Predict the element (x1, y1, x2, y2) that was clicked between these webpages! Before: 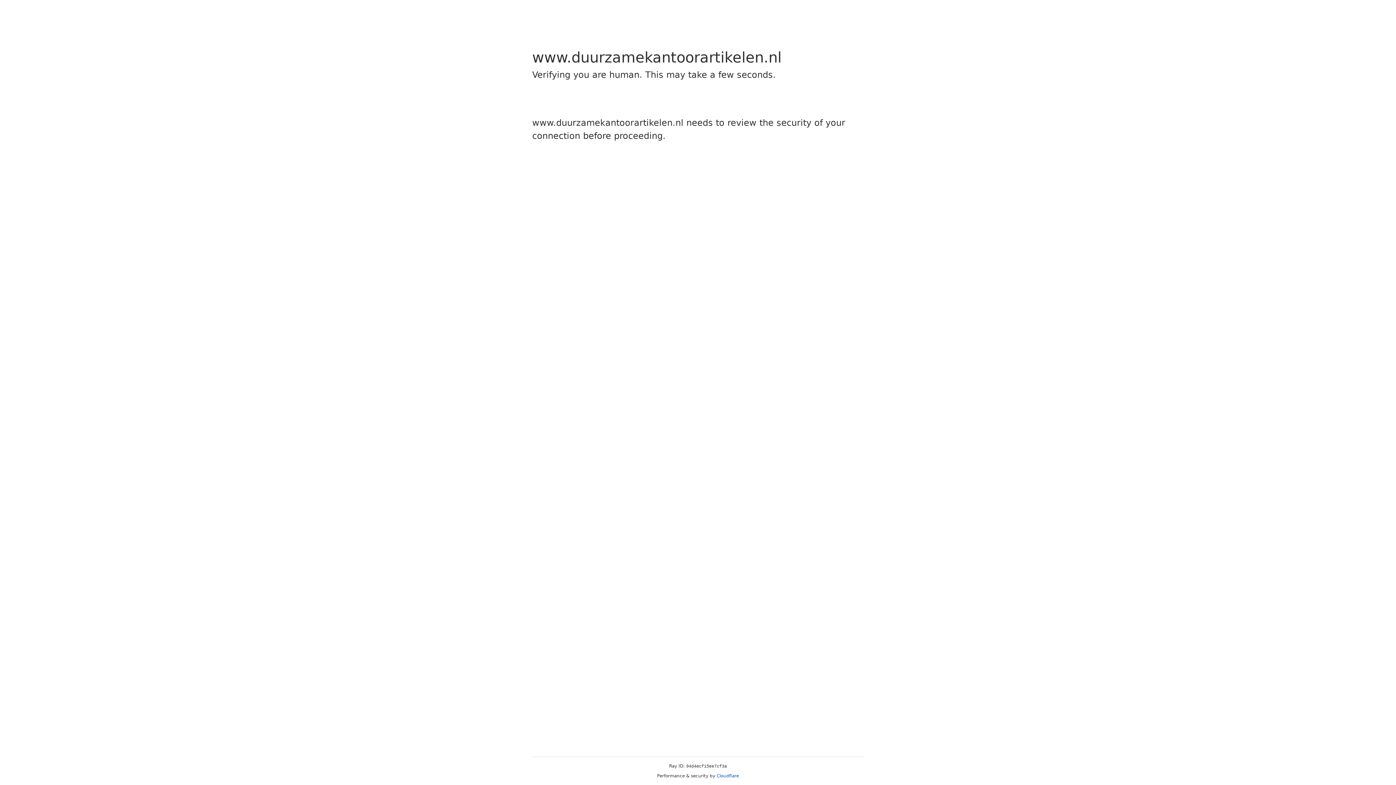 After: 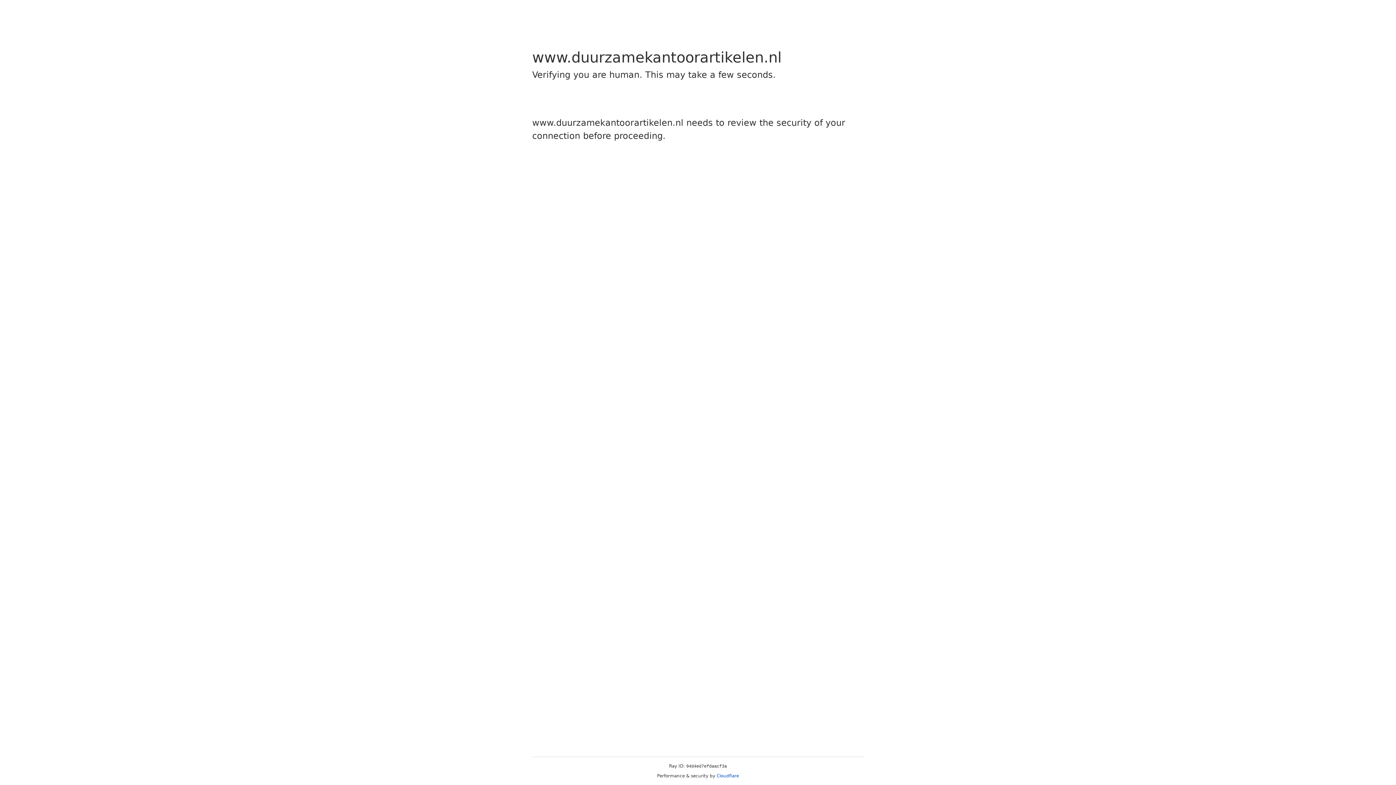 Action: label: Cloudflare bbox: (716, 773, 739, 778)